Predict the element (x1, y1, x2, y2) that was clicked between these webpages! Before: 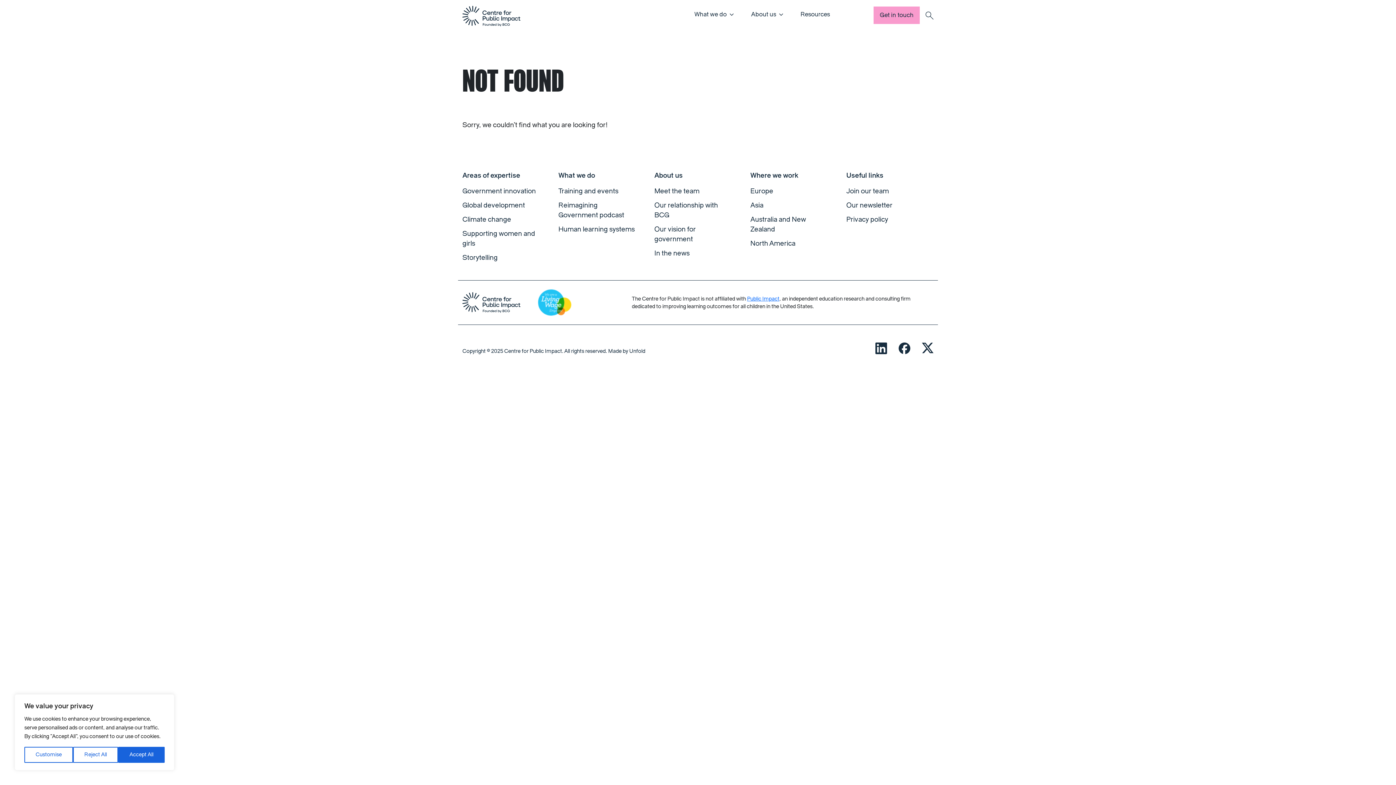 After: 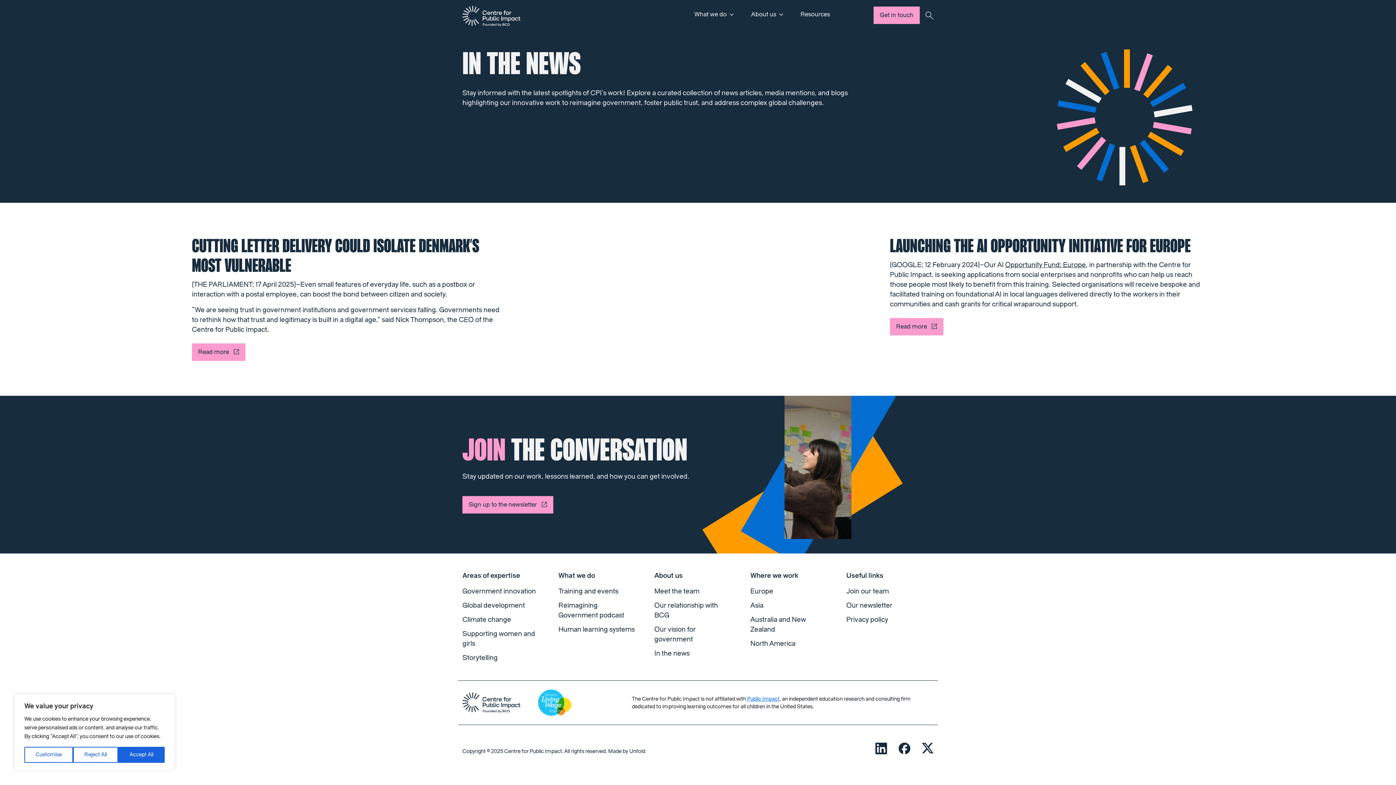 Action: label: In the news bbox: (654, 249, 689, 257)